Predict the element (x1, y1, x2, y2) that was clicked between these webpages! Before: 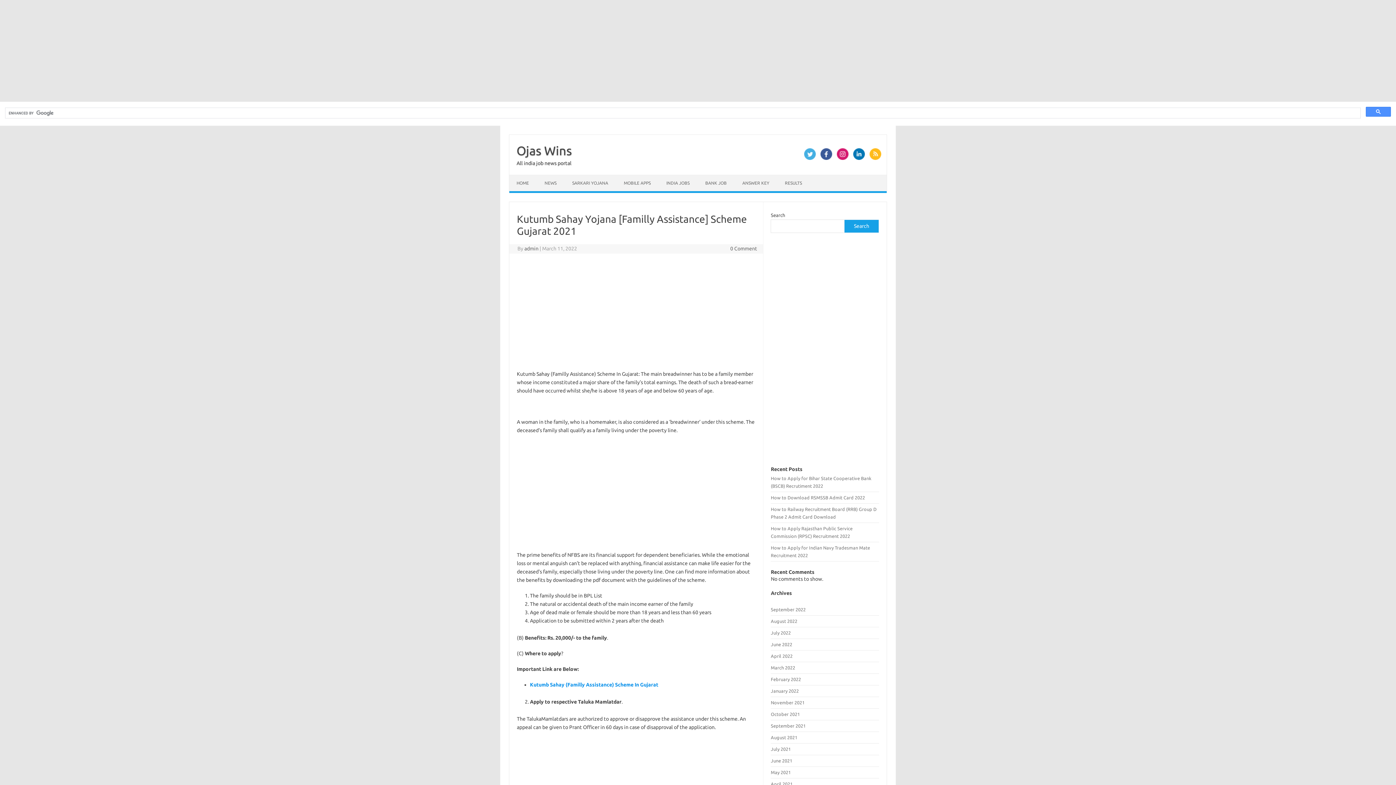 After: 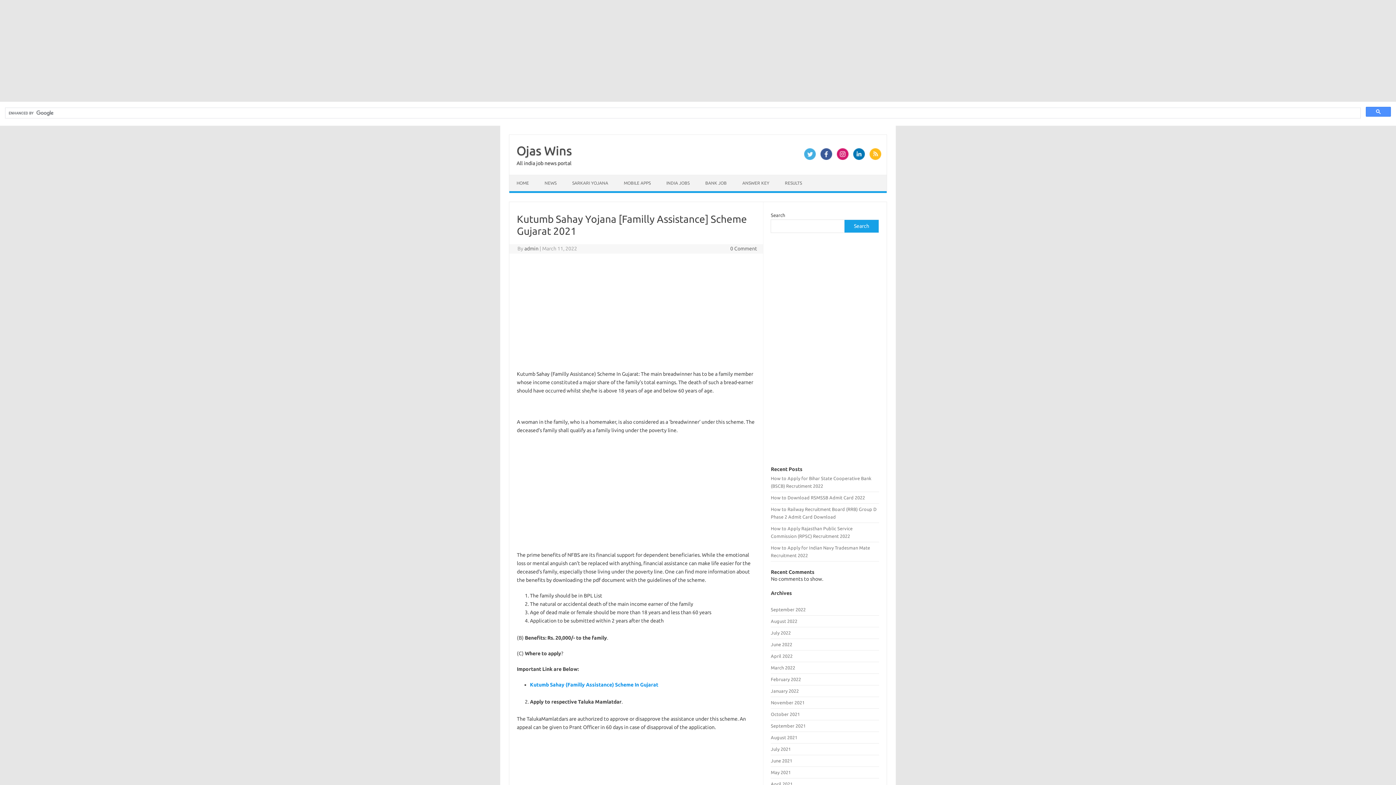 Action: bbox: (835, 155, 850, 161)